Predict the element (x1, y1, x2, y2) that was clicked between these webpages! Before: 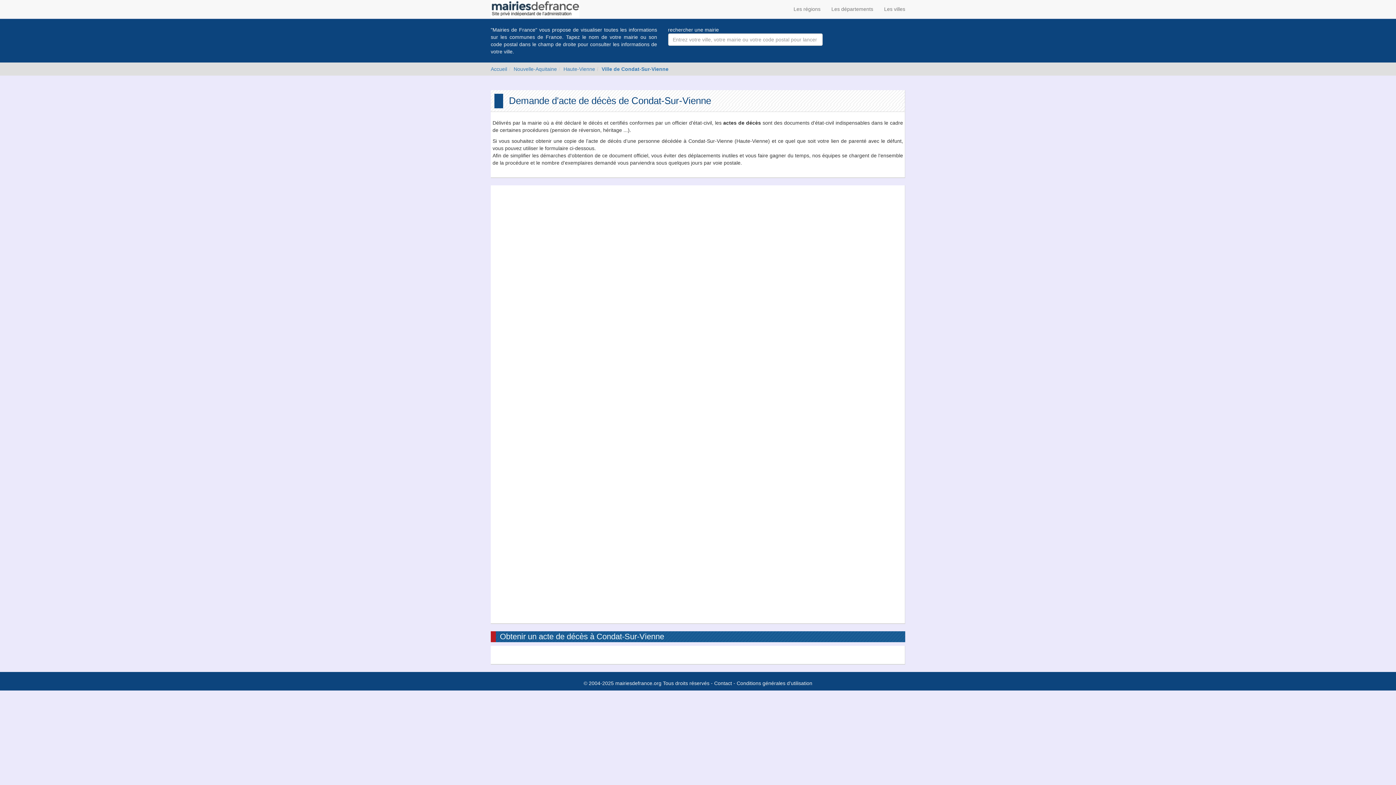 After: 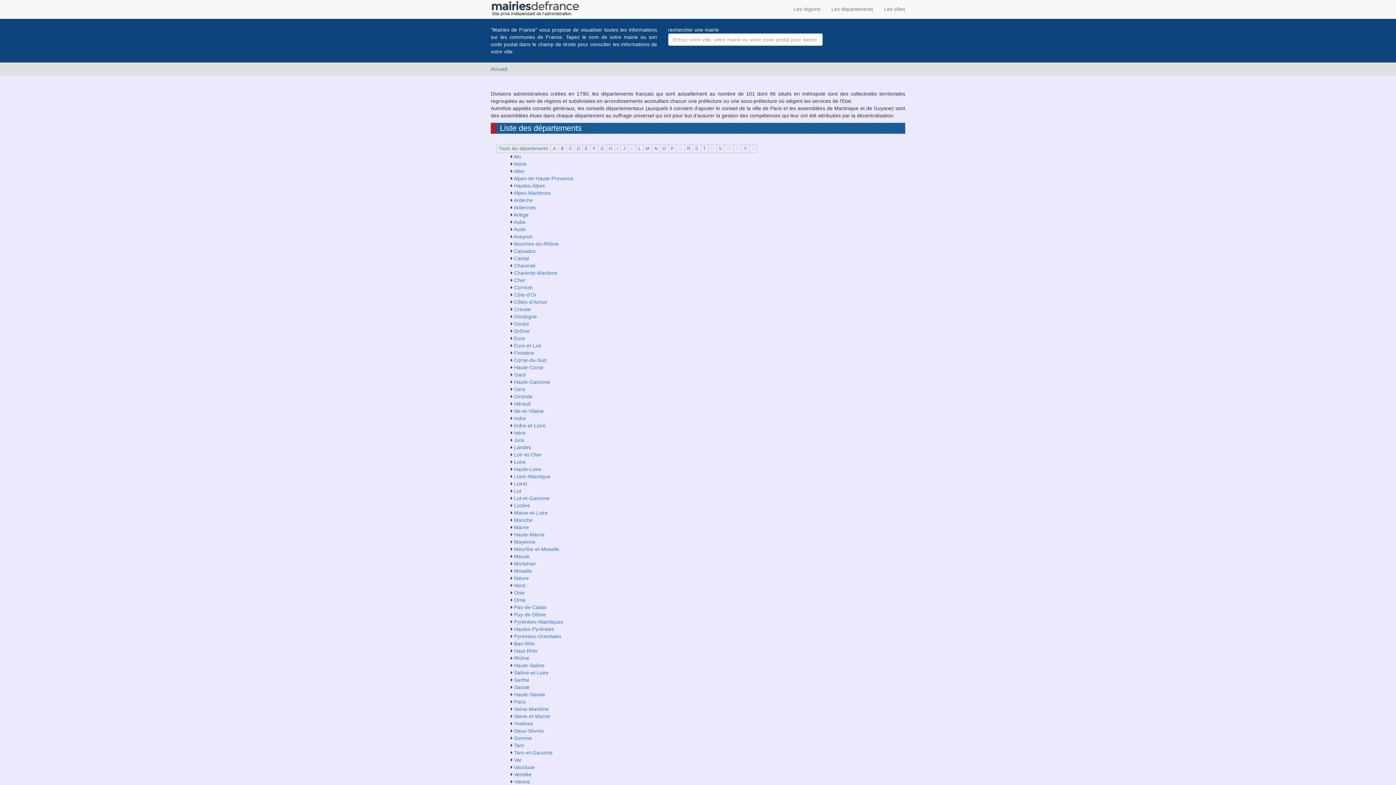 Action: label: Les départements bbox: (826, 0, 878, 18)